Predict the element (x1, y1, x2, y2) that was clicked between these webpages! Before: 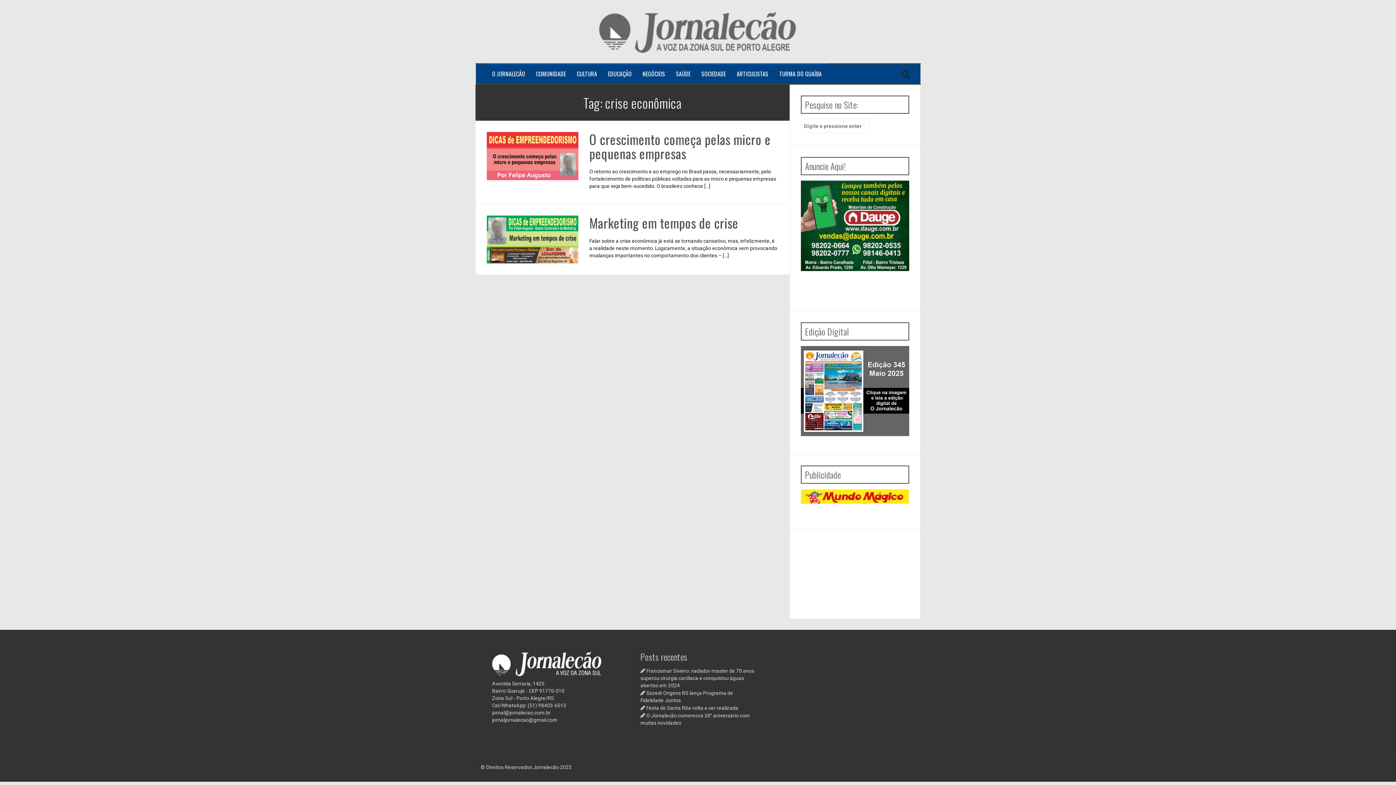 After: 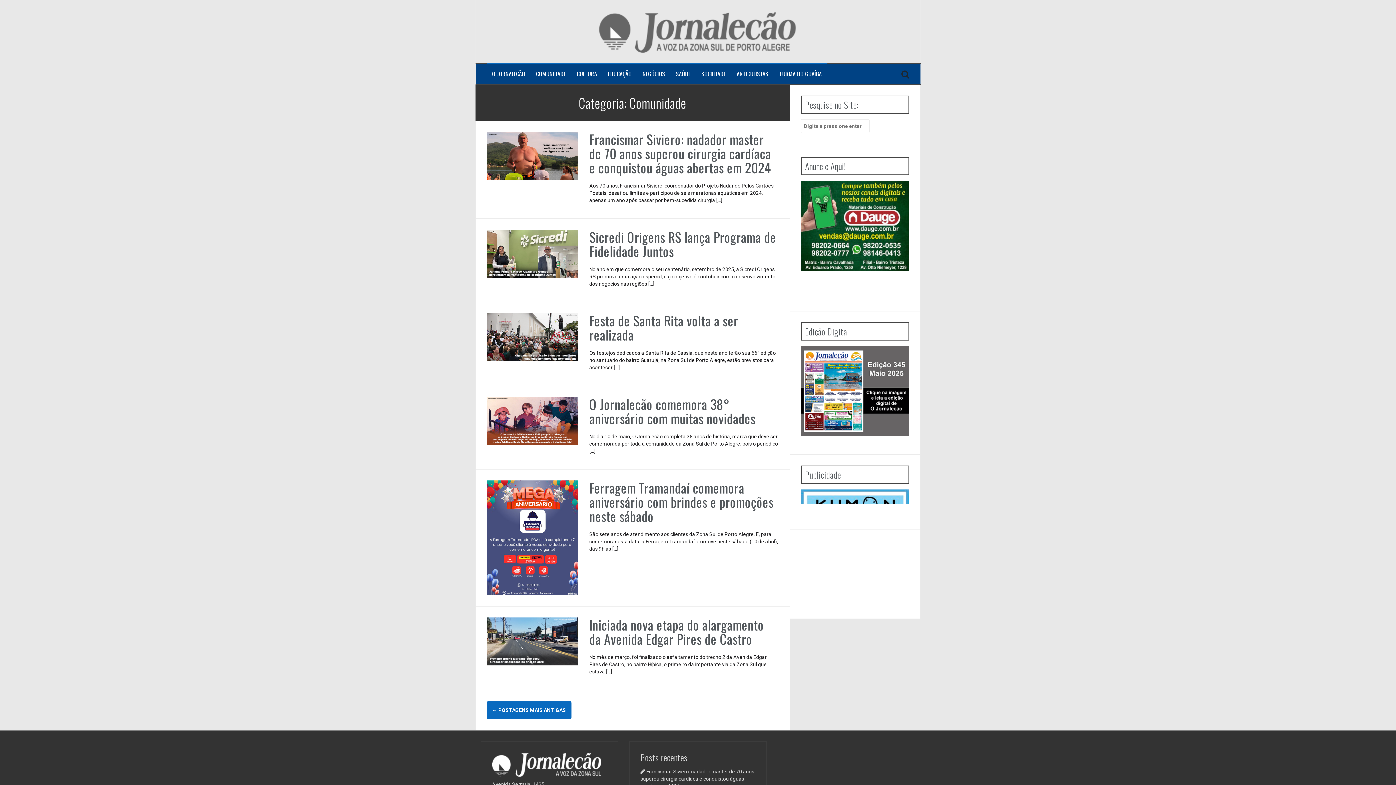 Action: bbox: (536, 69, 566, 77) label: COMUNIDADE